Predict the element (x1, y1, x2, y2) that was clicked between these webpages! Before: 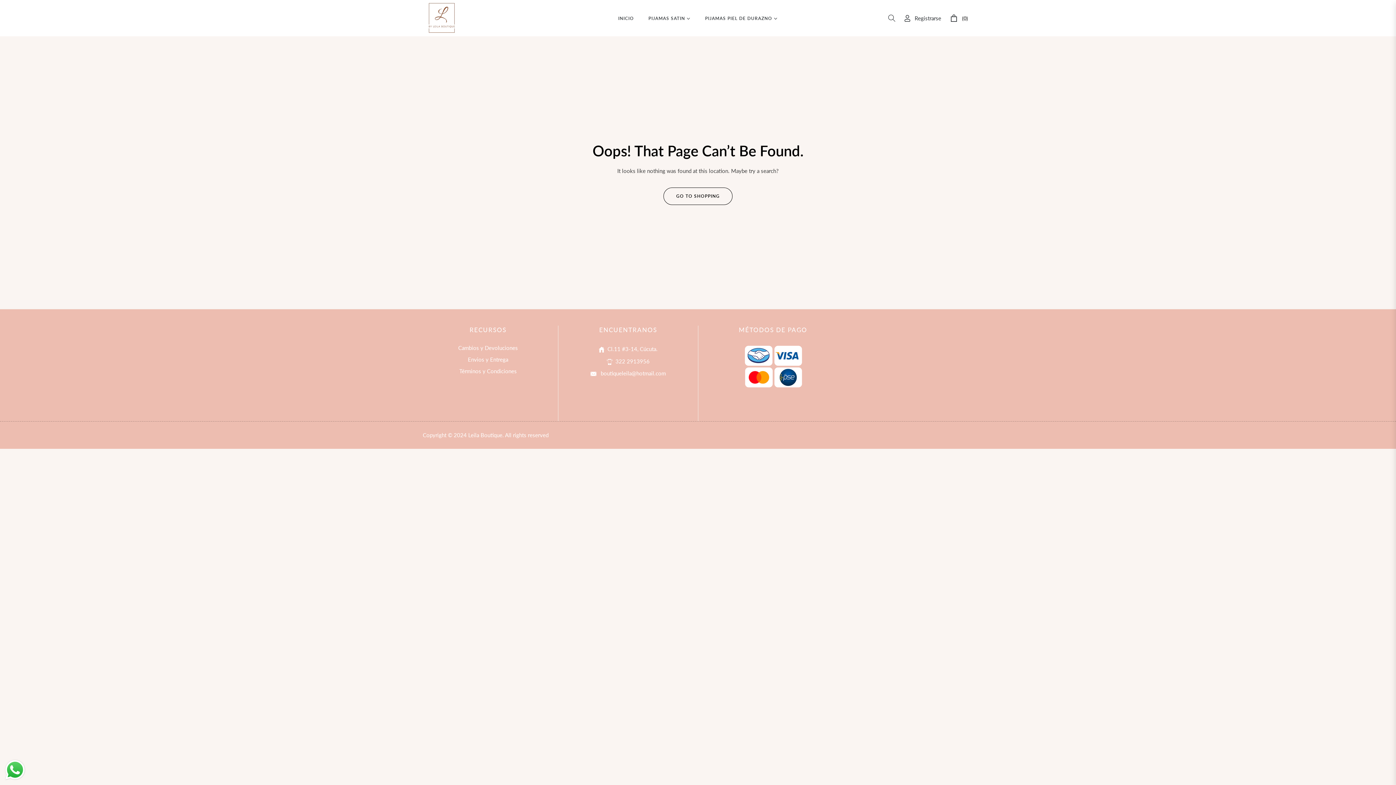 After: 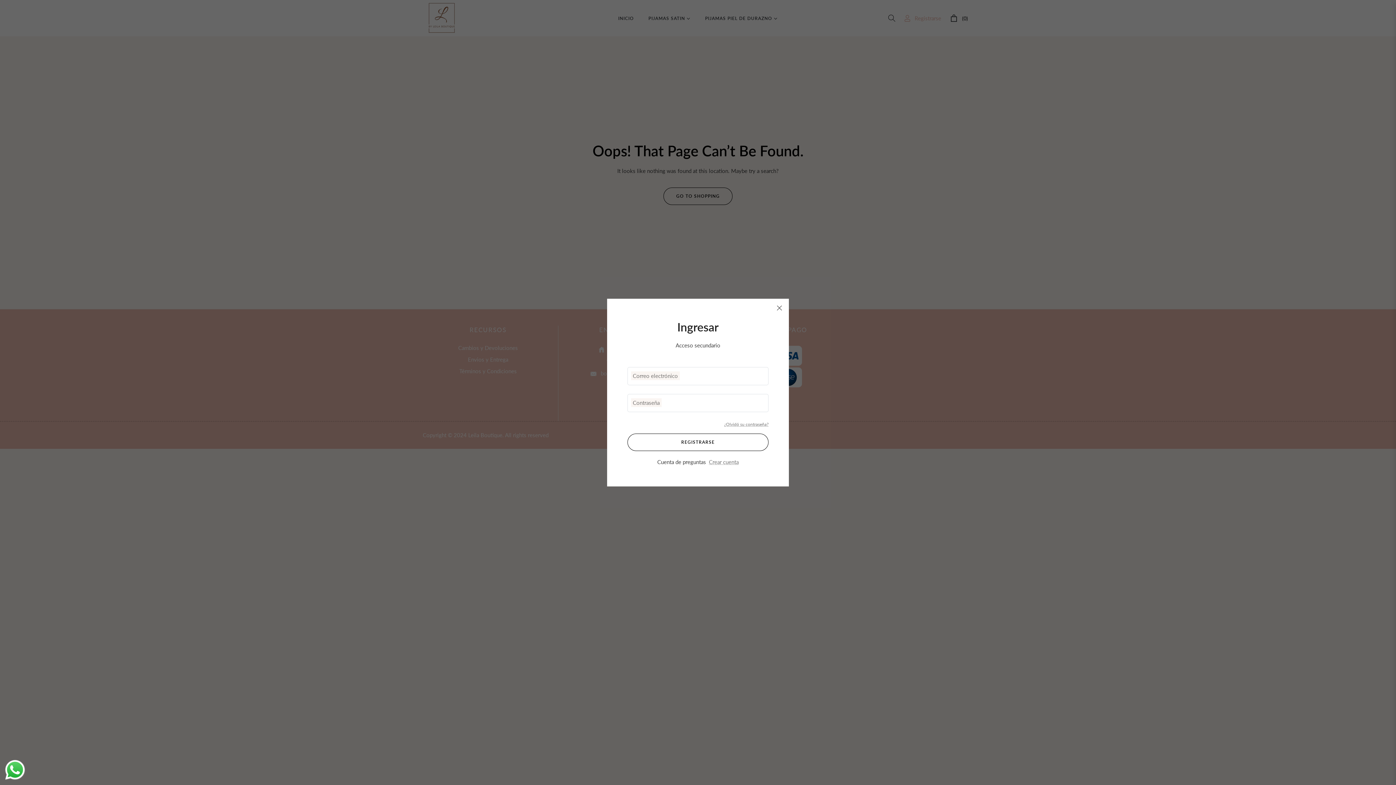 Action: bbox: (900, 8, 946, 27) label: login